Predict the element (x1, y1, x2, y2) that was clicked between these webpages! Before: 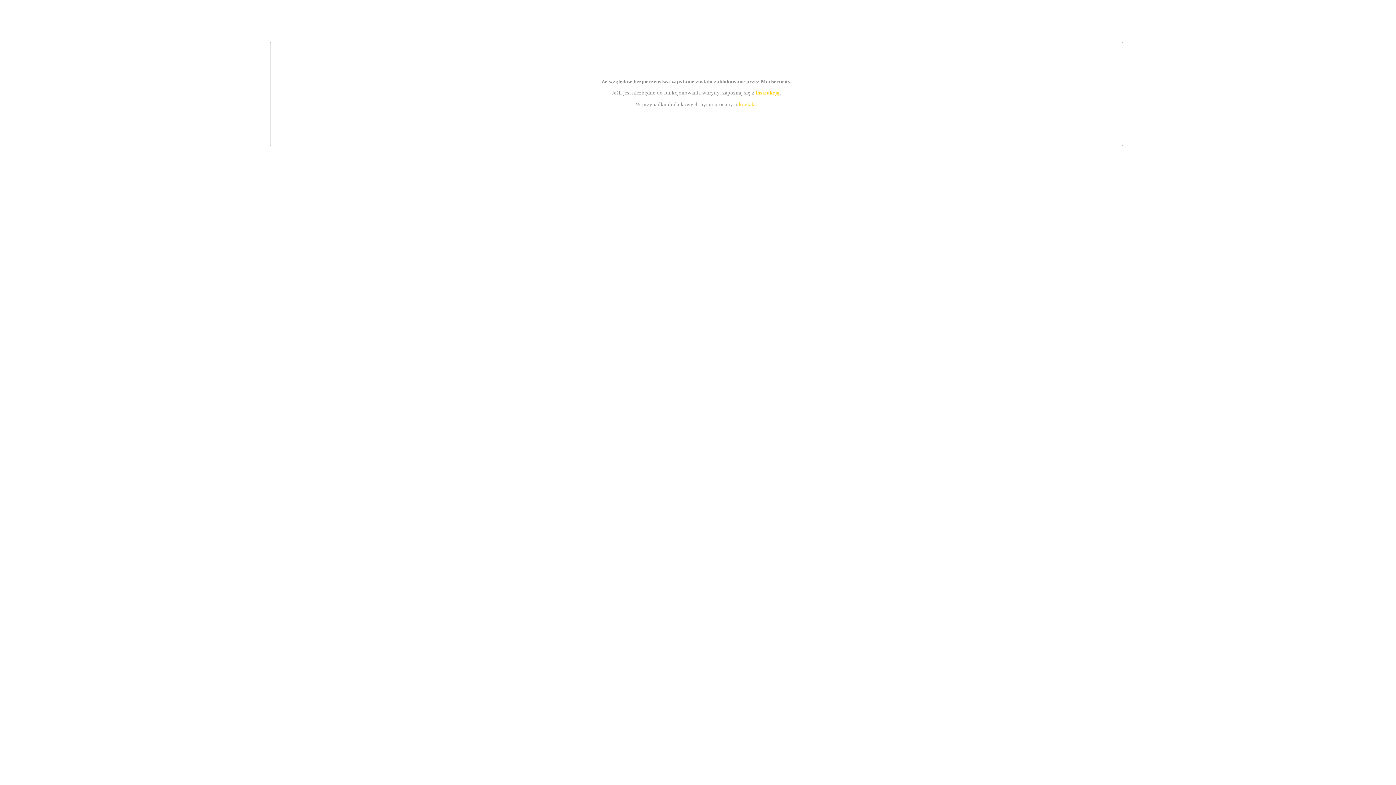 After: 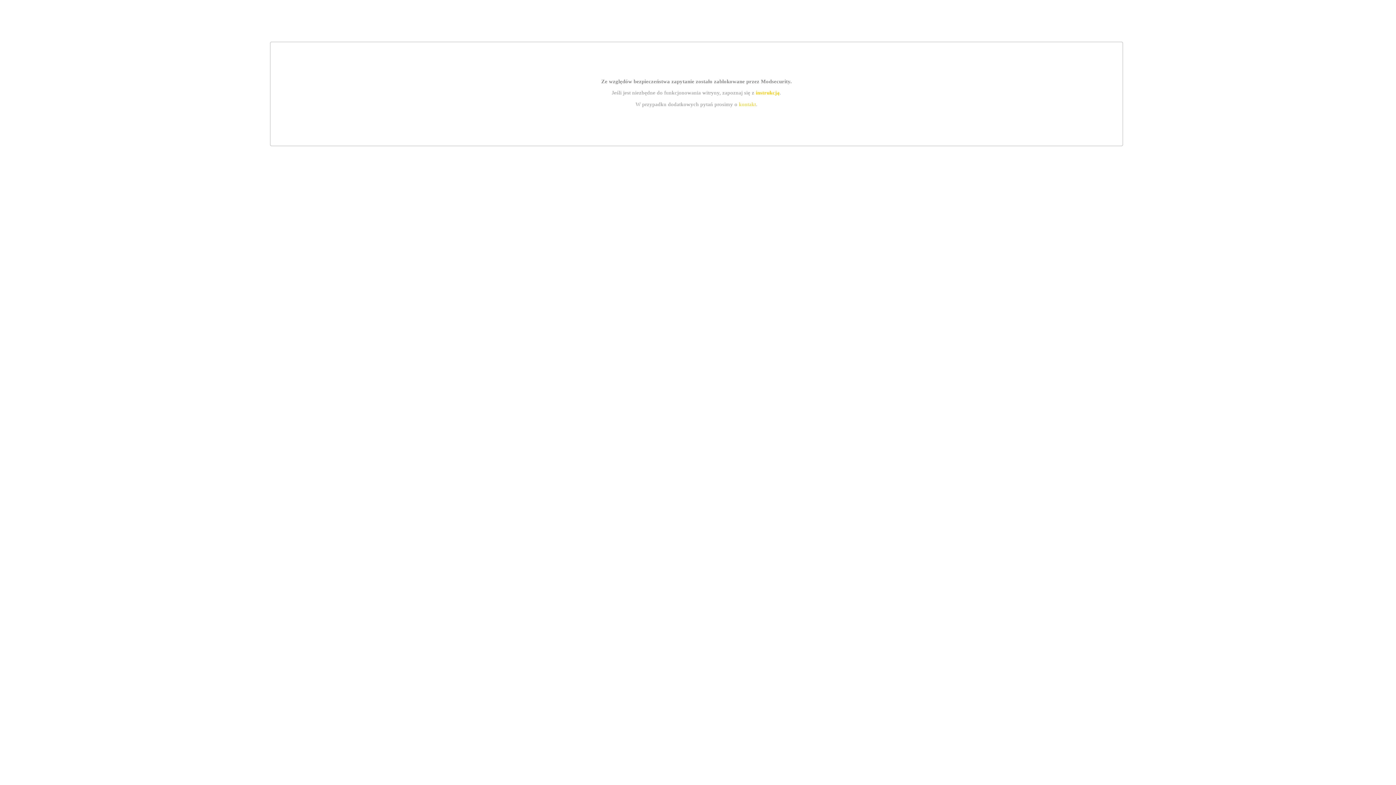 Action: bbox: (739, 101, 756, 107) label: kontakt